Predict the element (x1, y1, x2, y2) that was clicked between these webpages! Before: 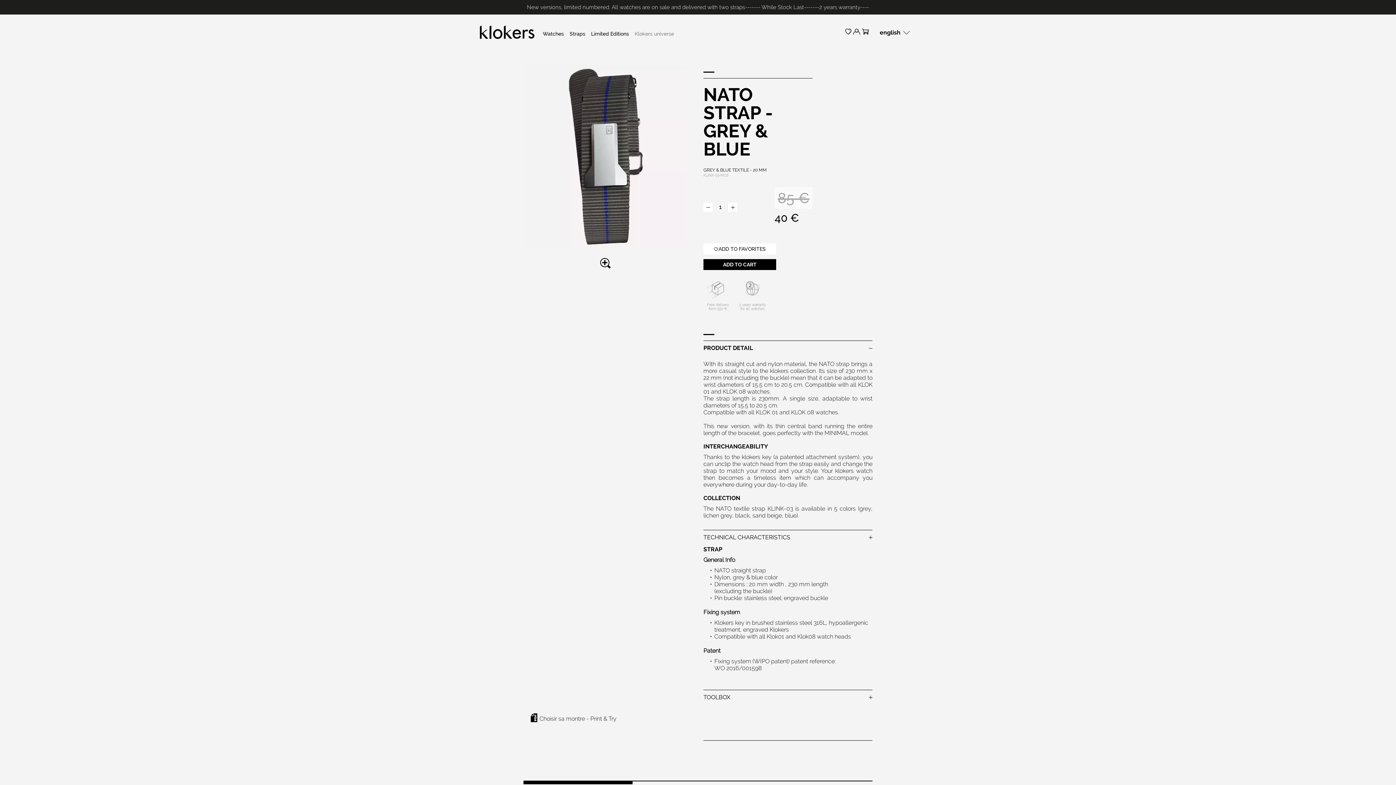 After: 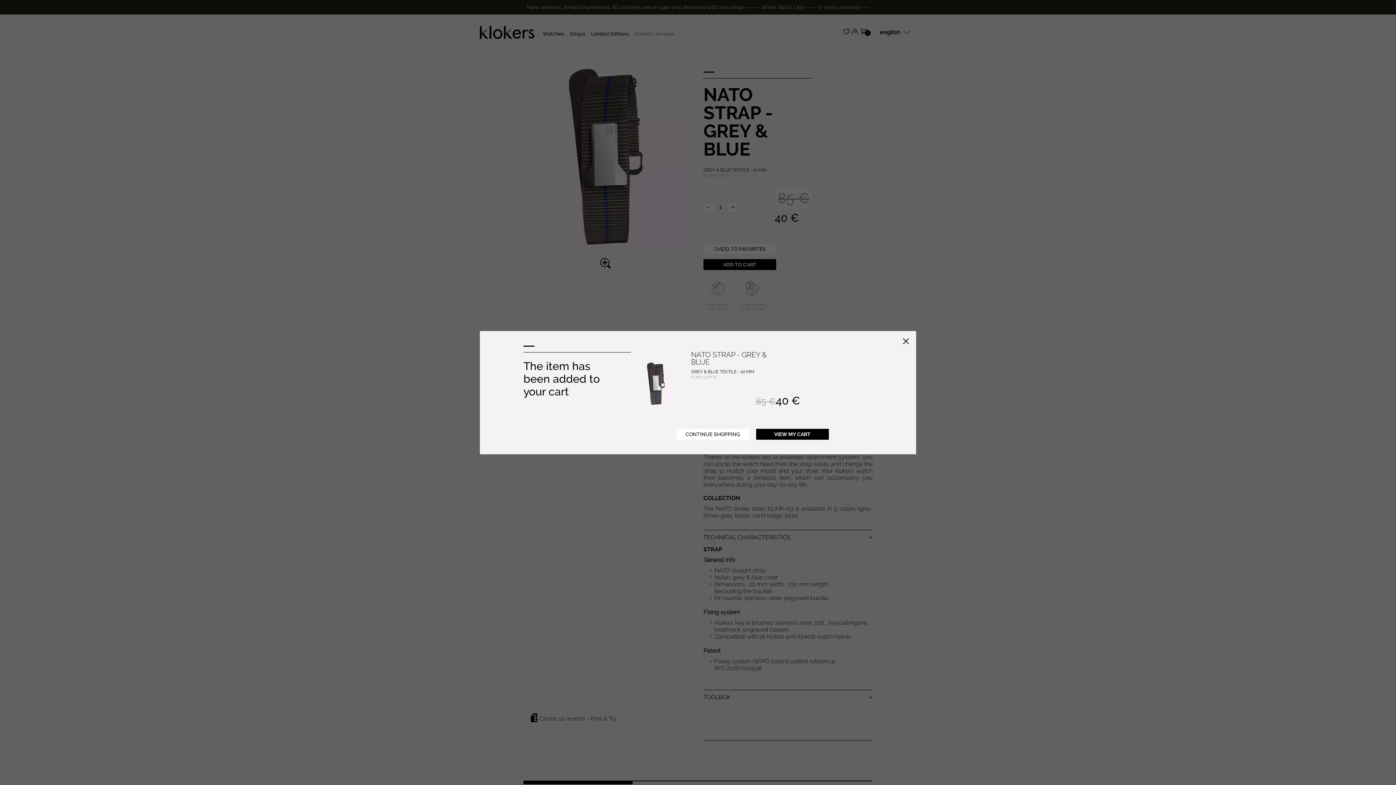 Action: bbox: (703, 259, 776, 270) label: ADD TO CART